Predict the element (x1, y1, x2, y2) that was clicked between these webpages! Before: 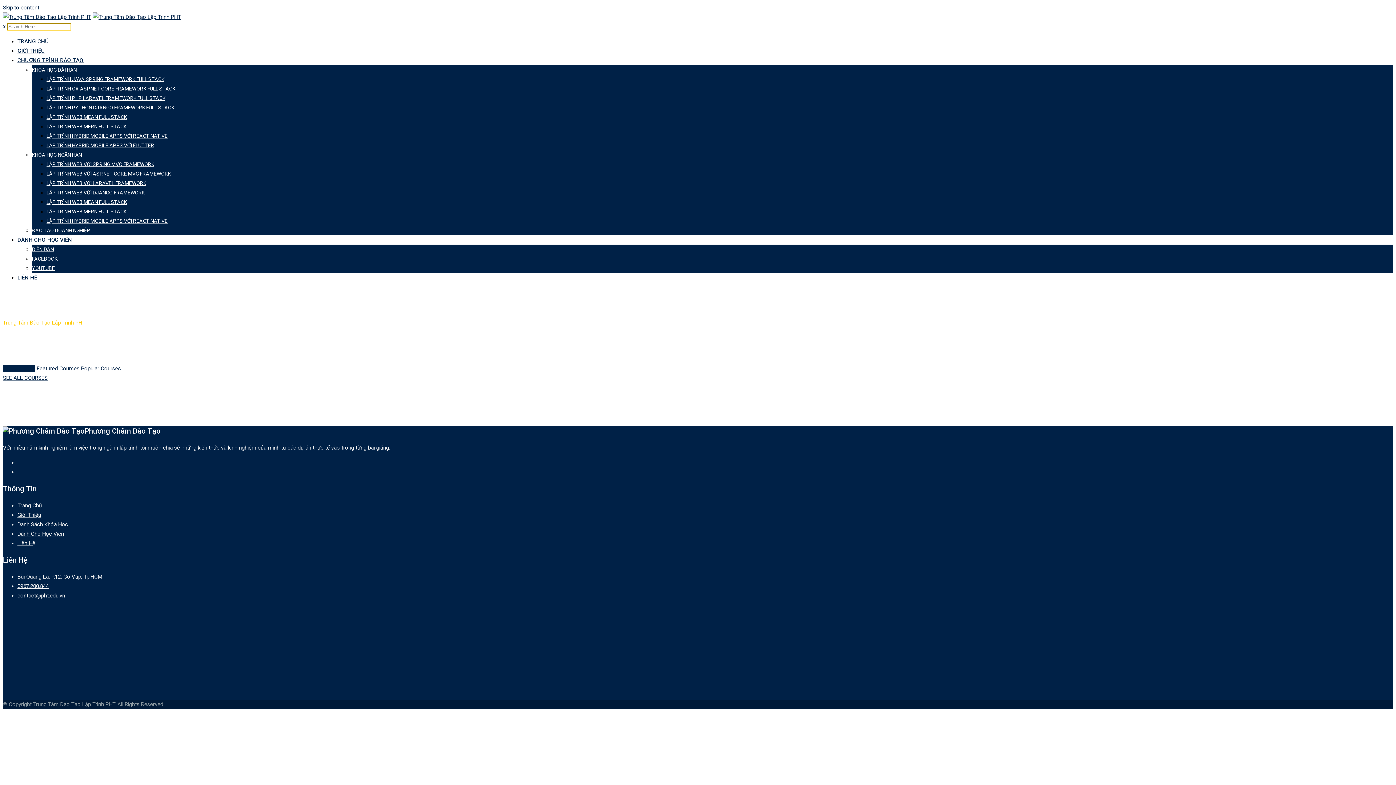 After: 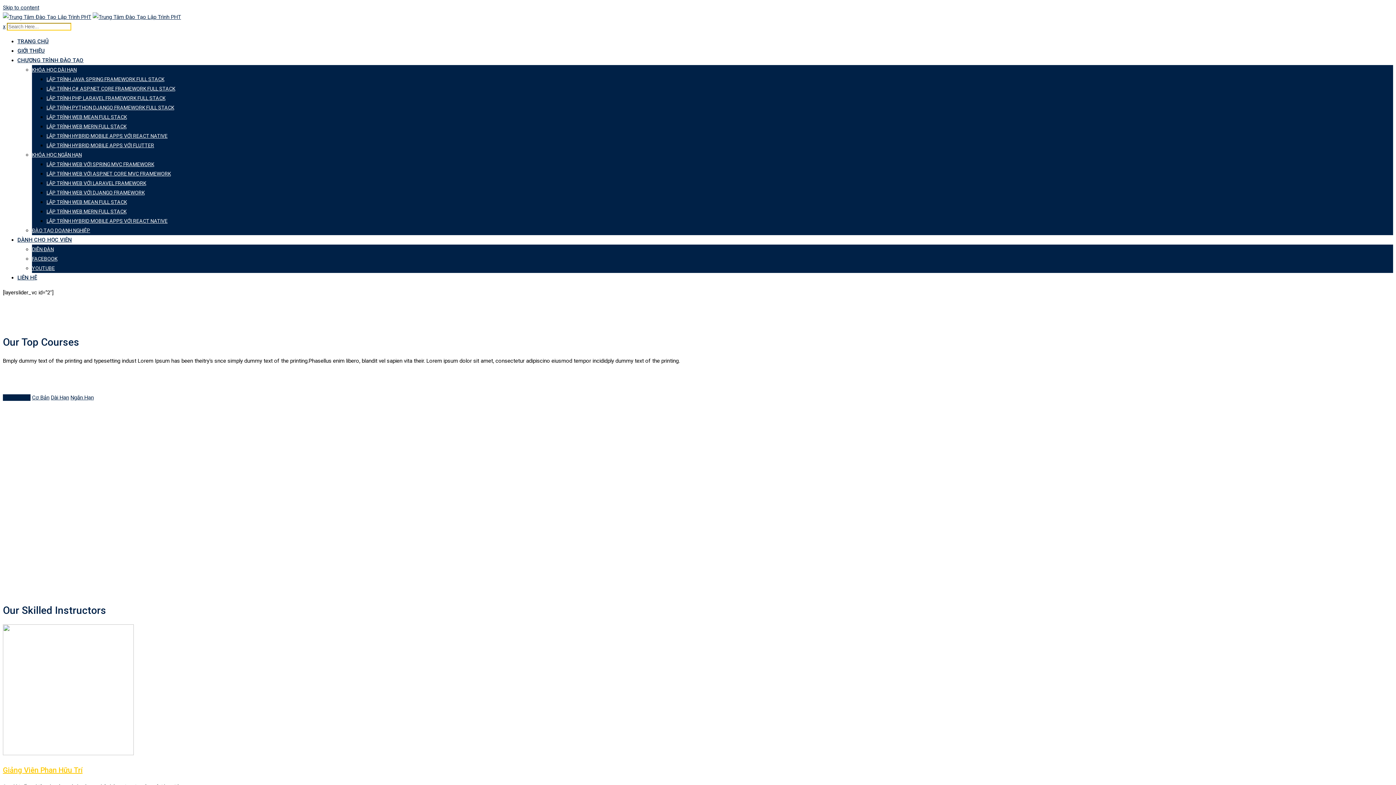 Action: bbox: (17, 502, 41, 508) label: Trang Chủ